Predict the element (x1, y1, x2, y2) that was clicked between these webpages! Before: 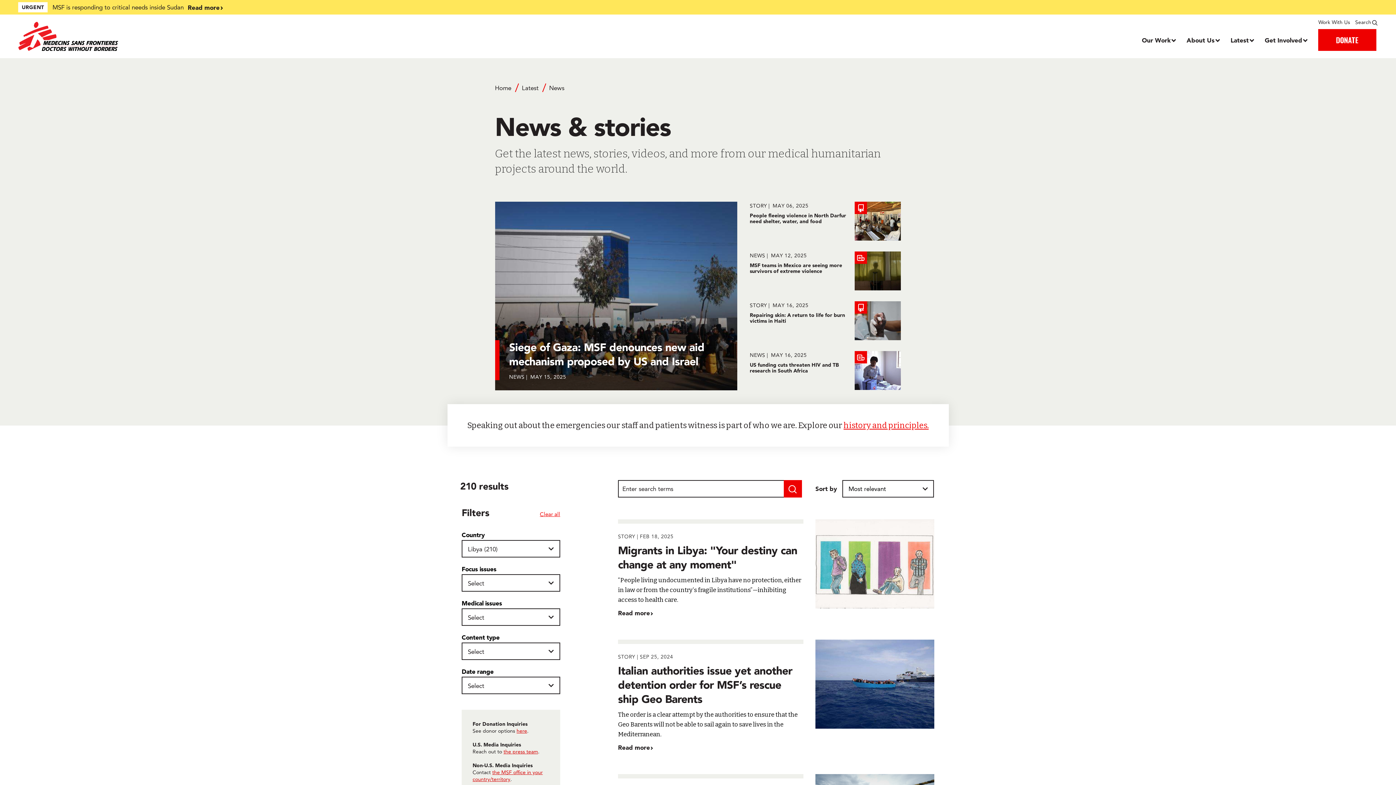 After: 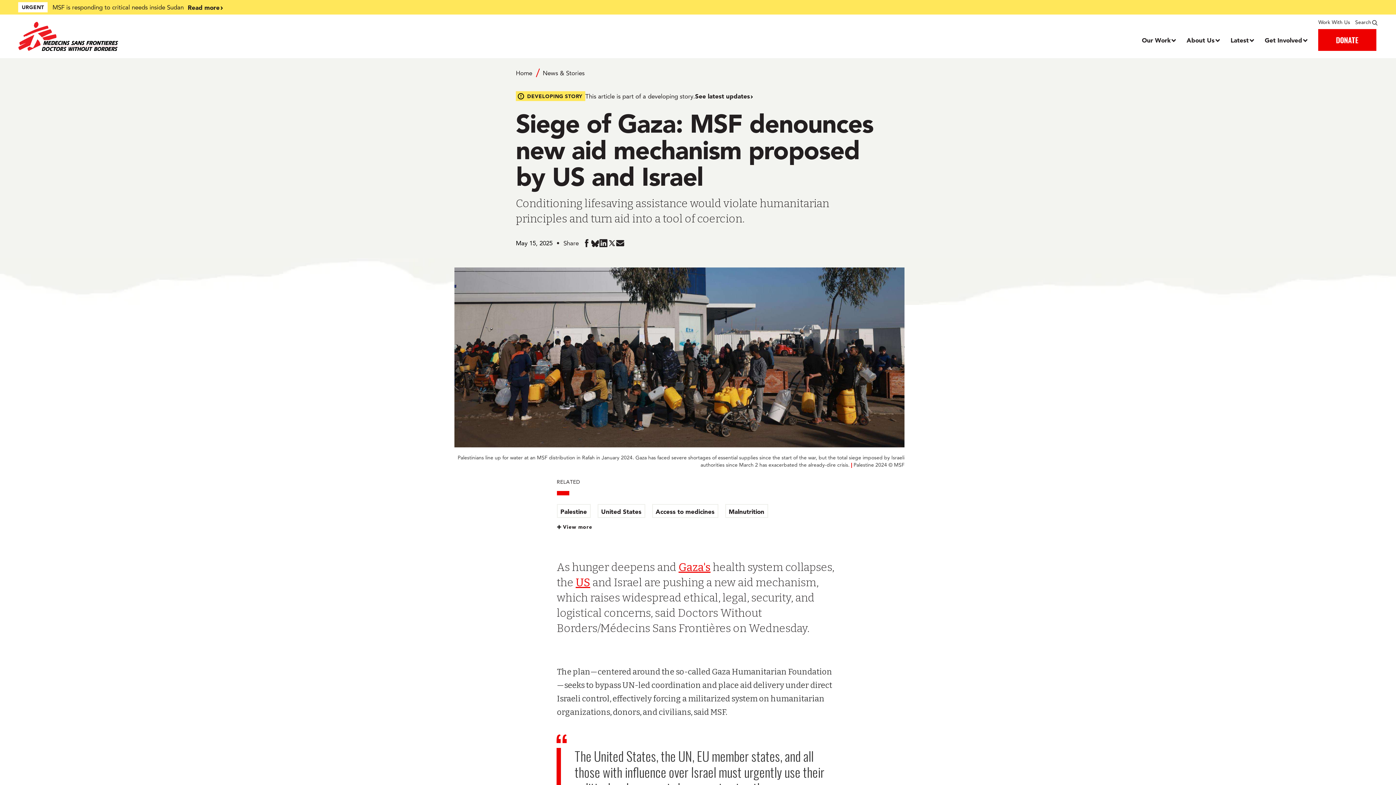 Action: bbox: (495, 201, 737, 390) label: Siege of Gaza: MSF denounces new aid mechanism proposed by US and Israel